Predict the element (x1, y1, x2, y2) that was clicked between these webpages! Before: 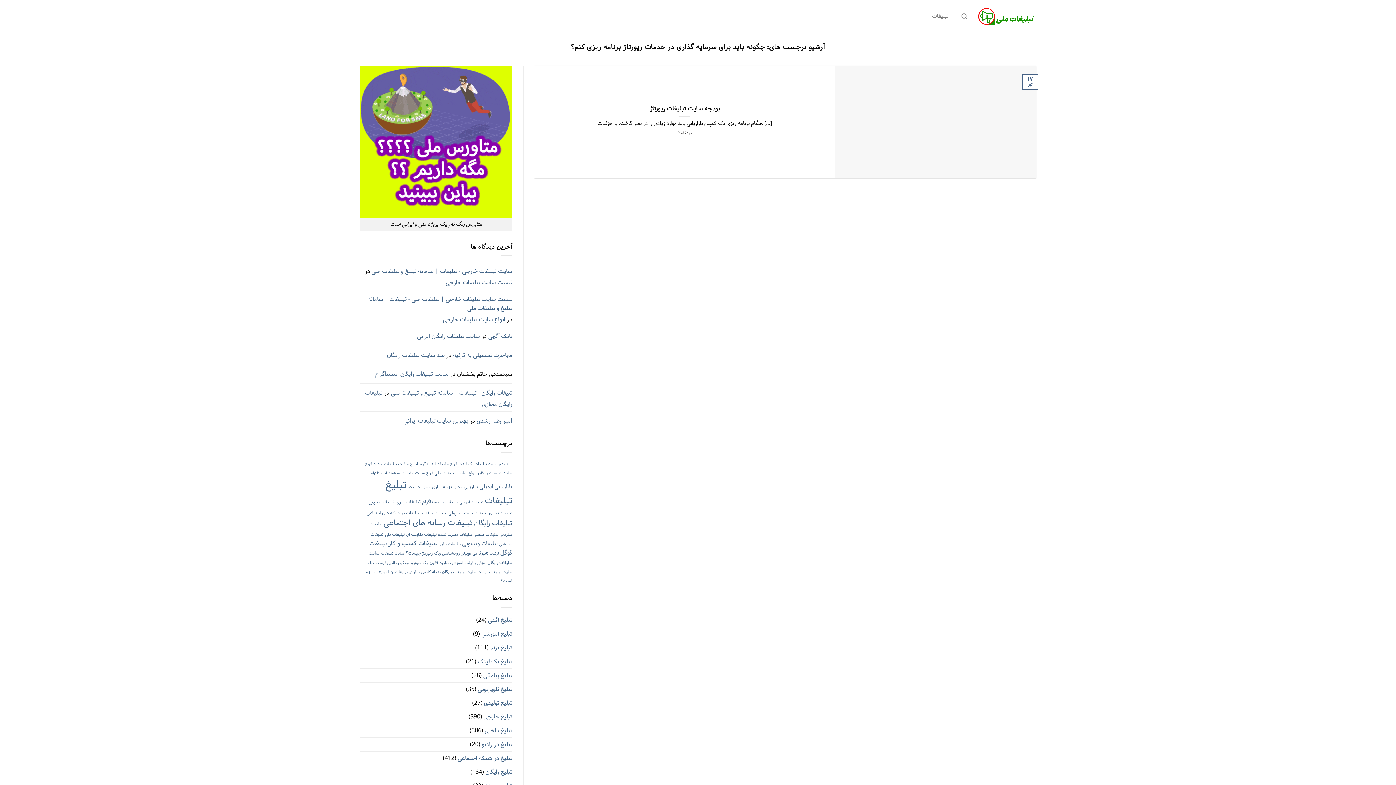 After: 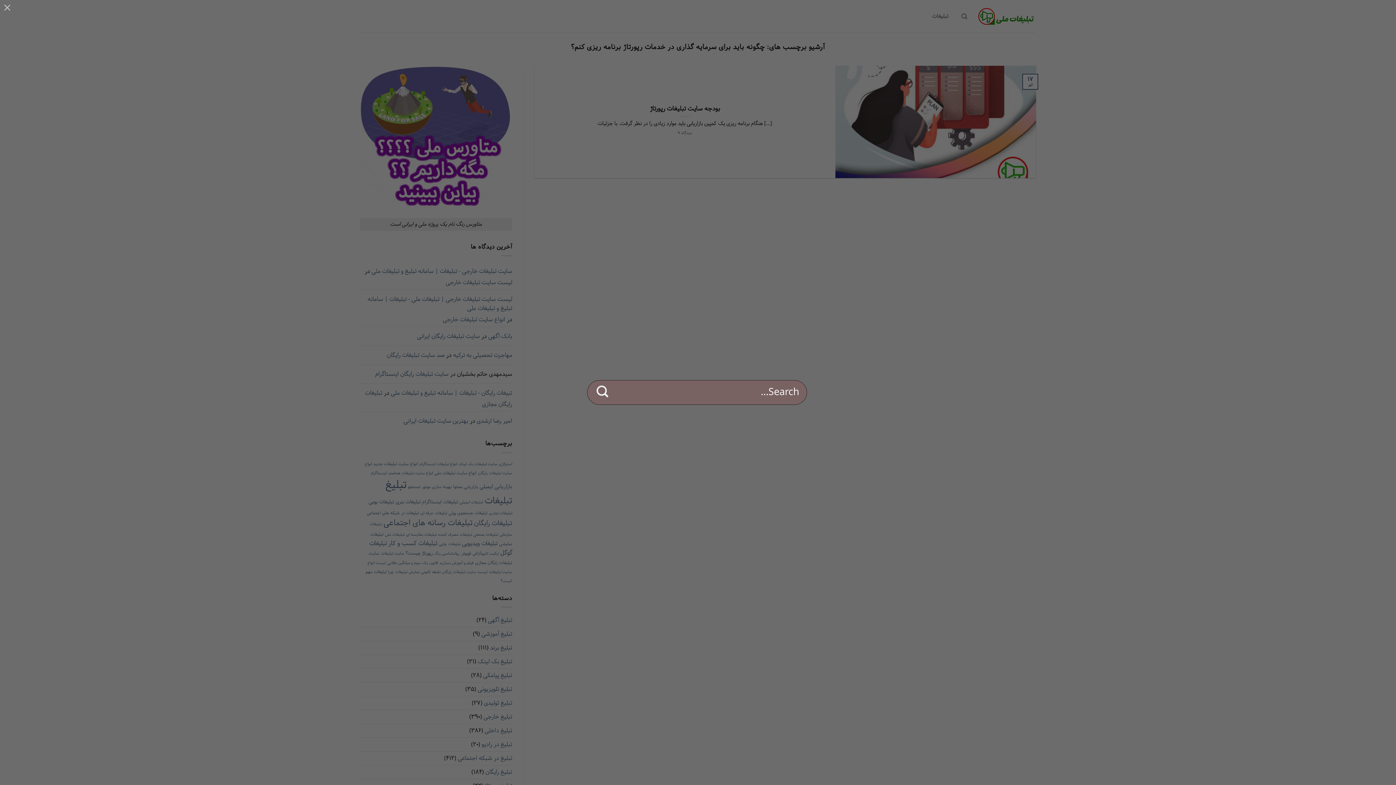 Action: label: Search bbox: (961, 9, 967, 23)